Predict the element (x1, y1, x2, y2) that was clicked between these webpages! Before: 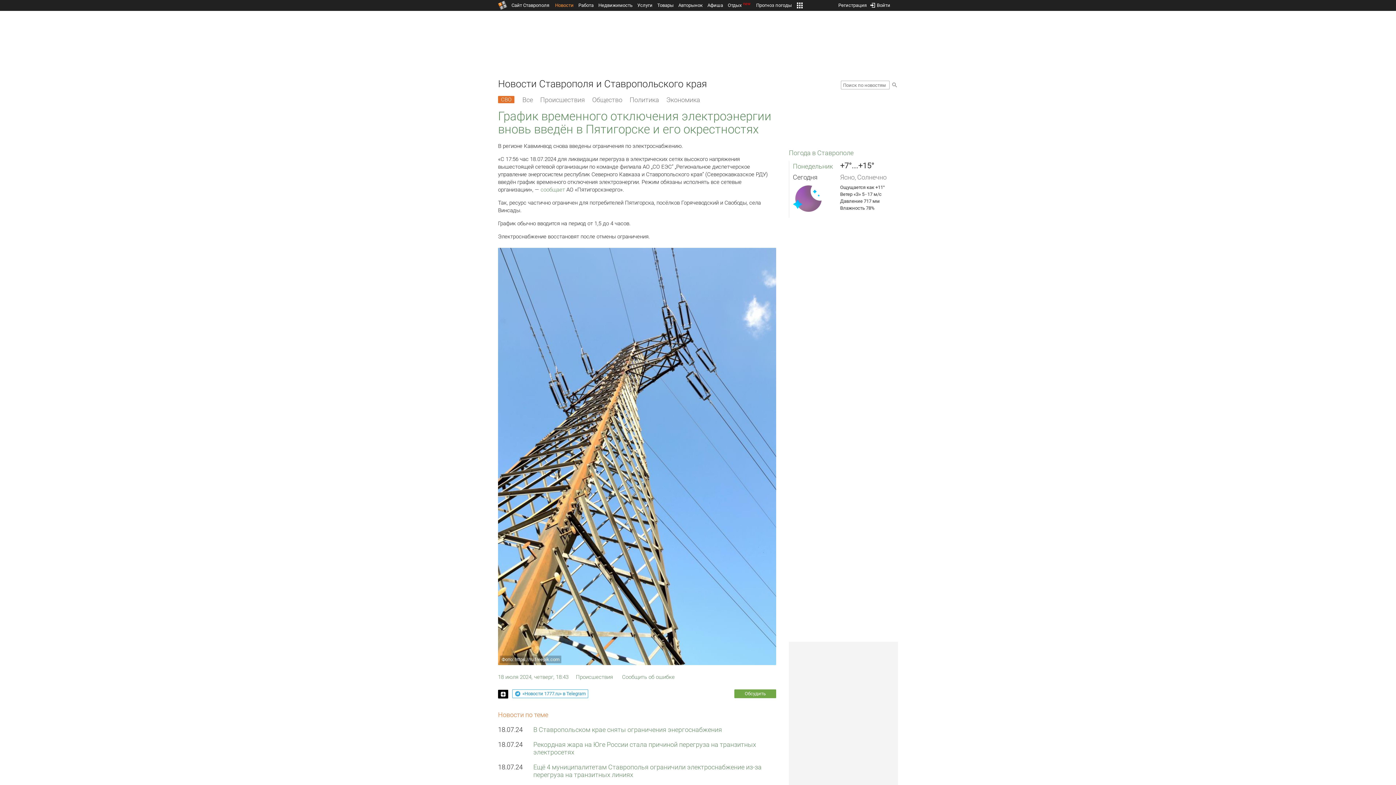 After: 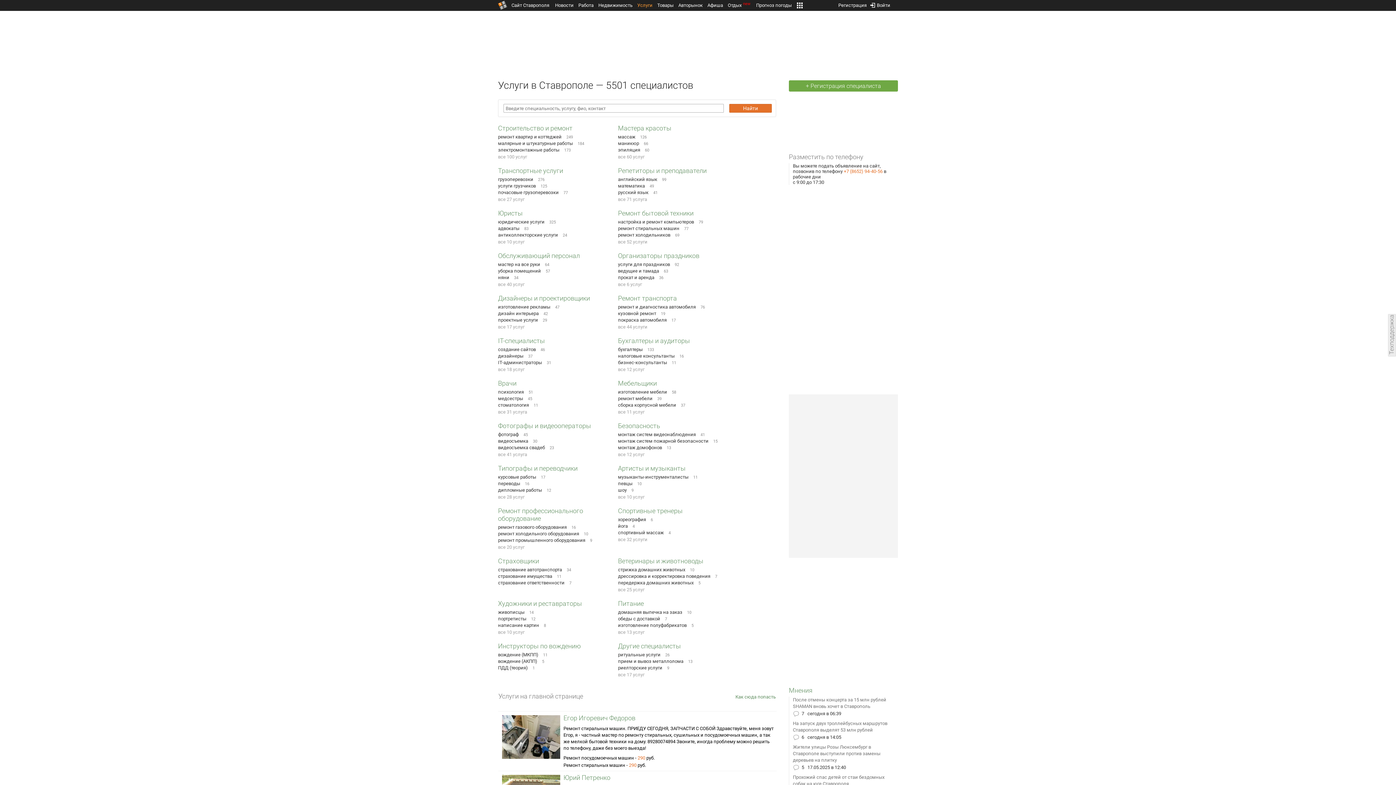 Action: bbox: (637, 2, 652, 8) label: Услуги